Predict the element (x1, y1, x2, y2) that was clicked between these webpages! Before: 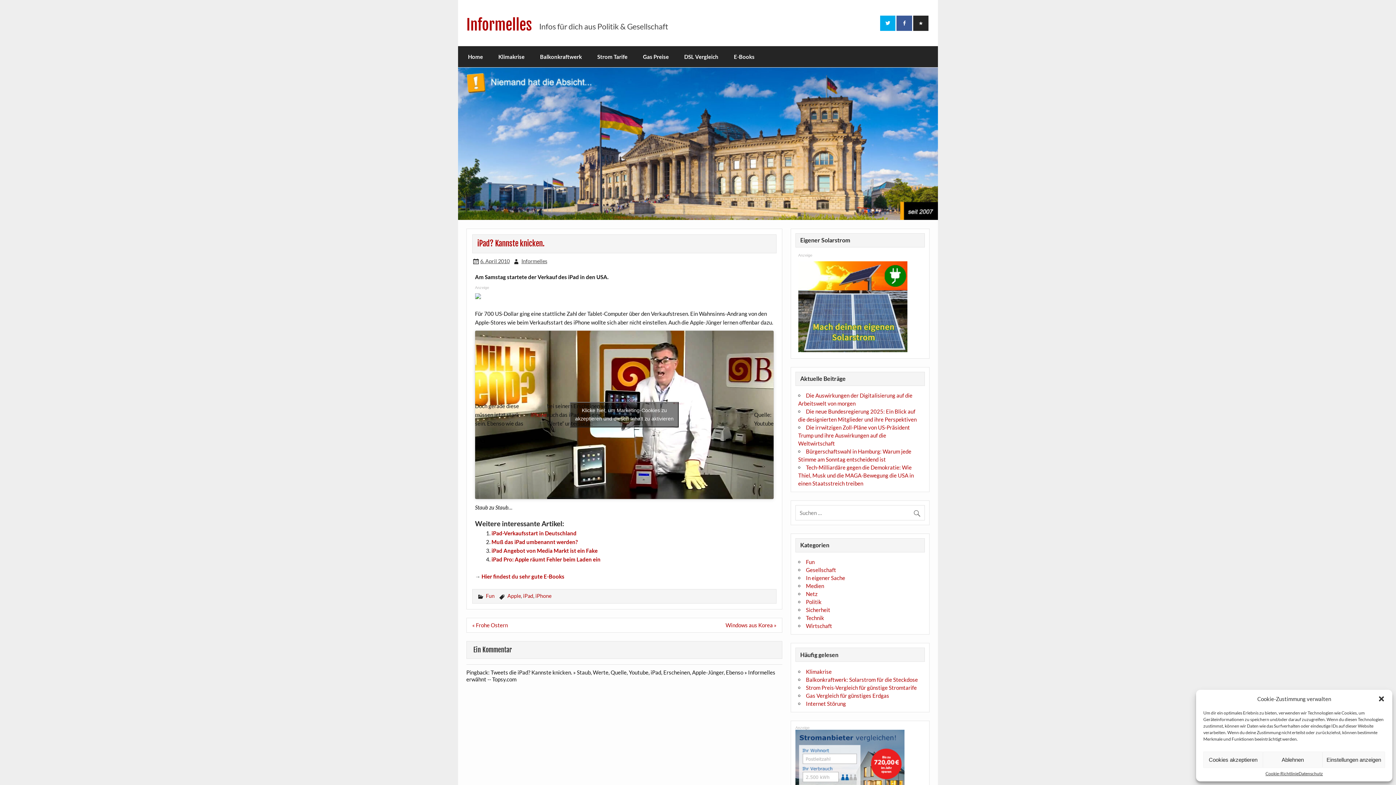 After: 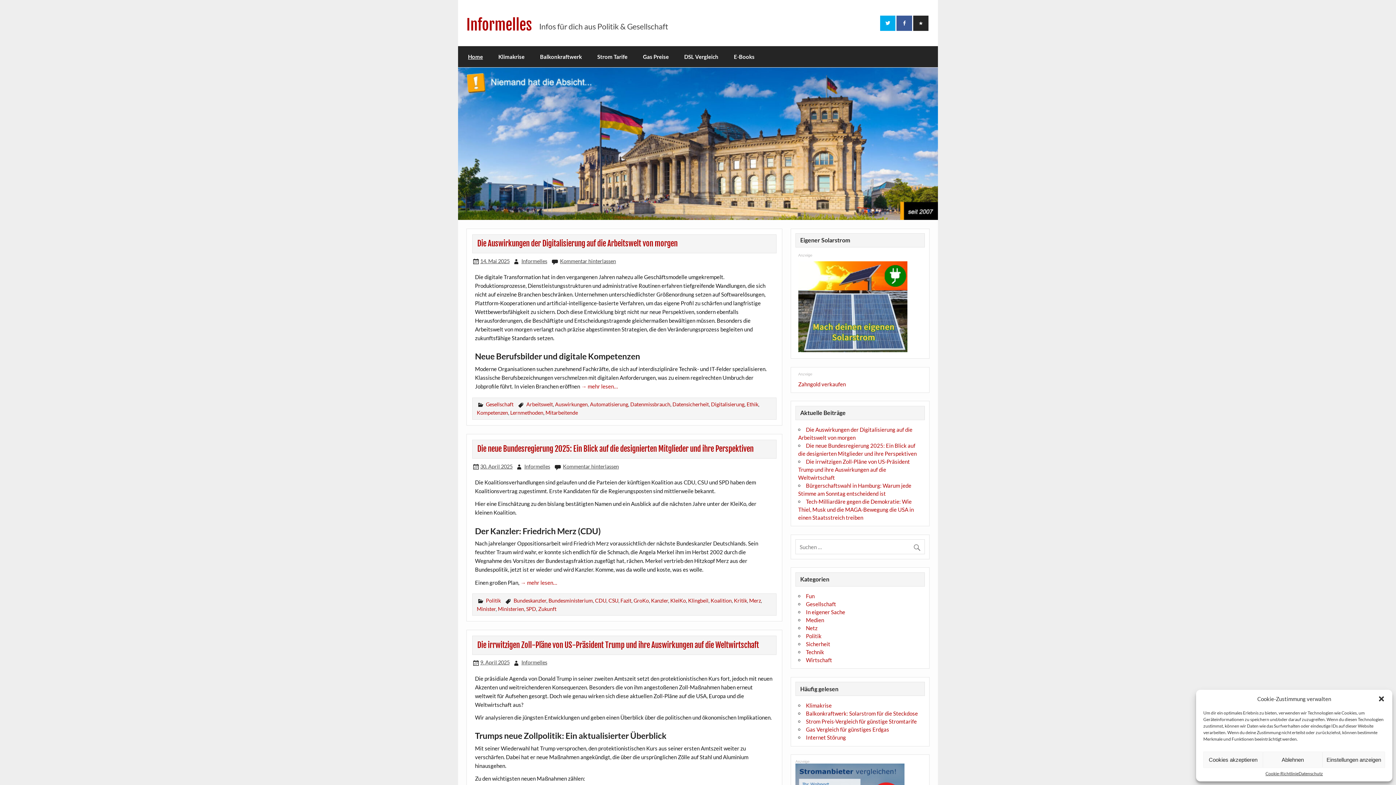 Action: bbox: (466, 15, 532, 34) label: Informelles